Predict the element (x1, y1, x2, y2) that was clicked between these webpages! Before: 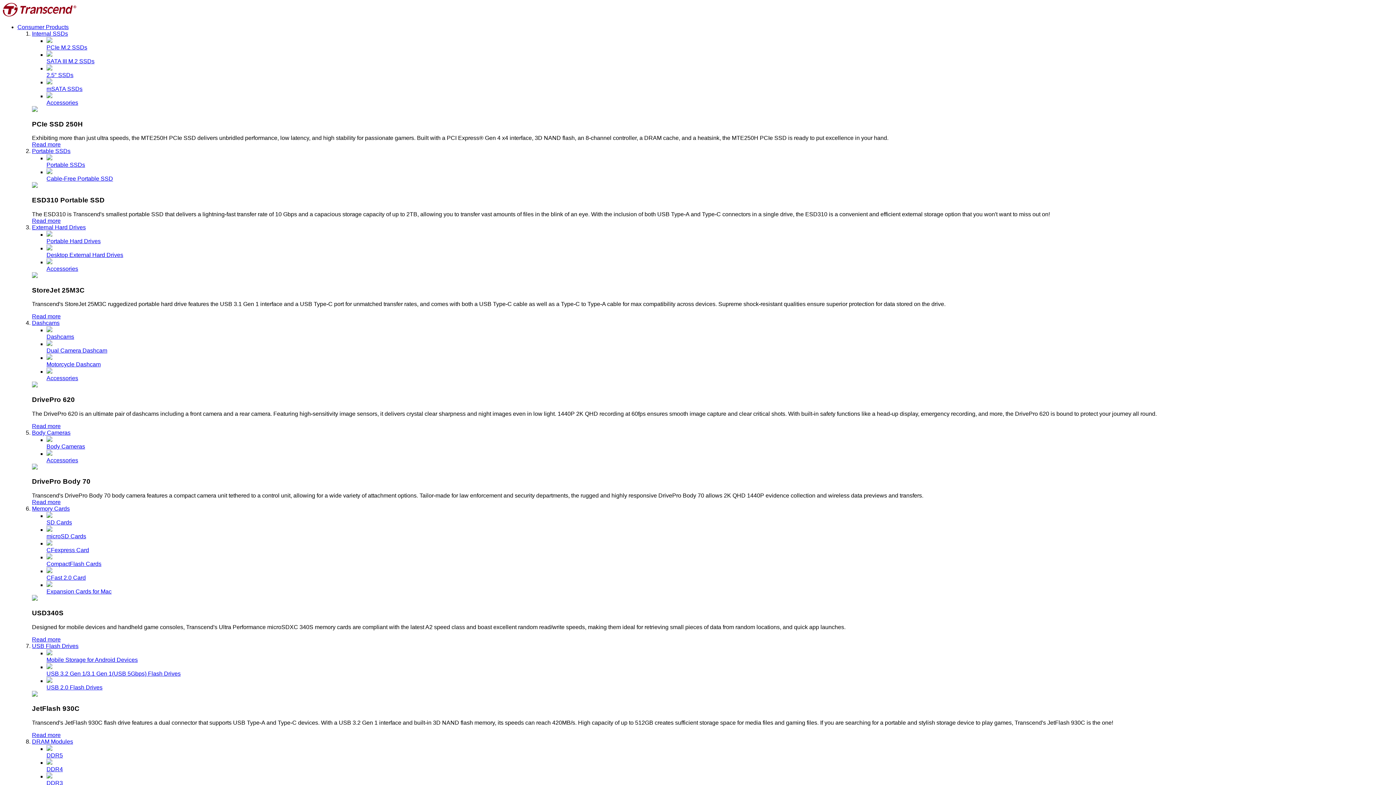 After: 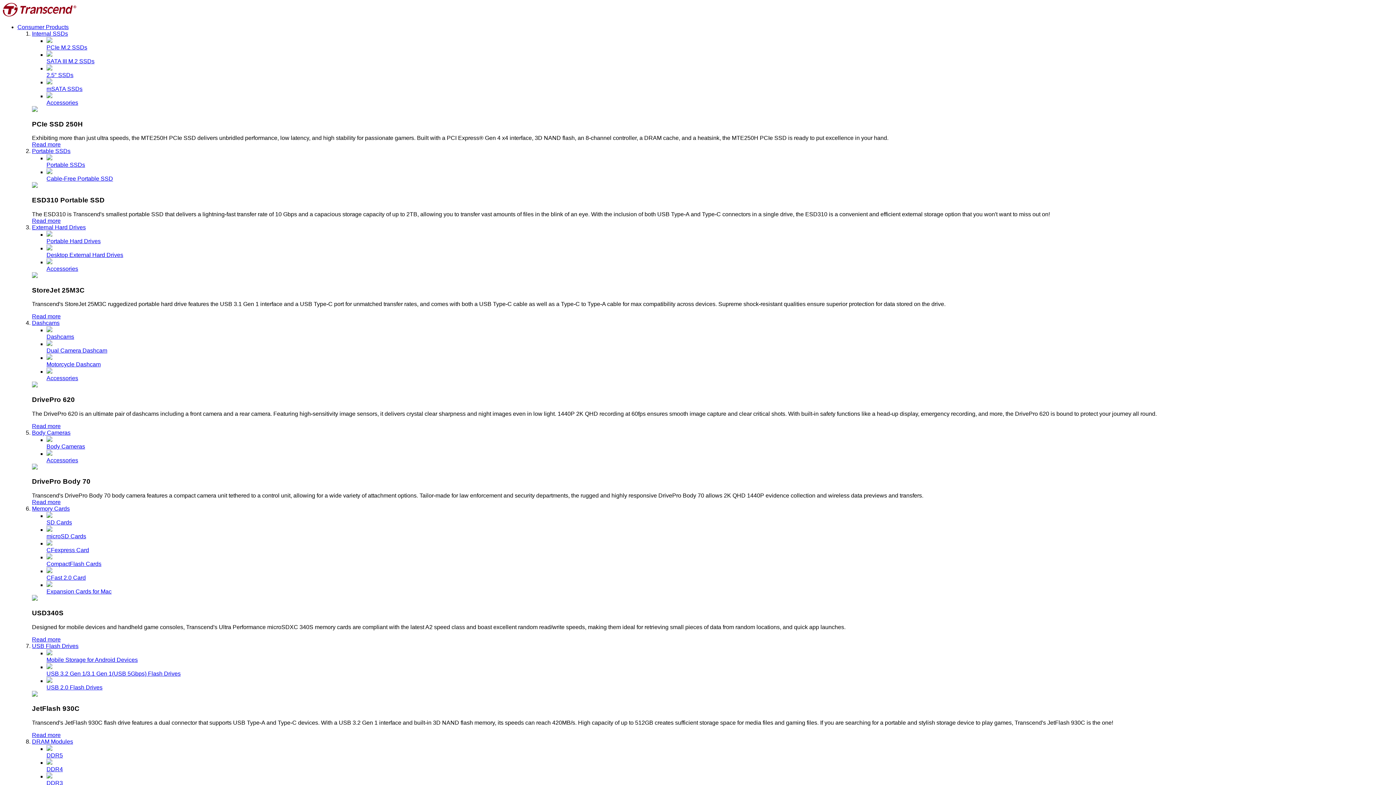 Action: label: Read more bbox: (32, 141, 60, 147)